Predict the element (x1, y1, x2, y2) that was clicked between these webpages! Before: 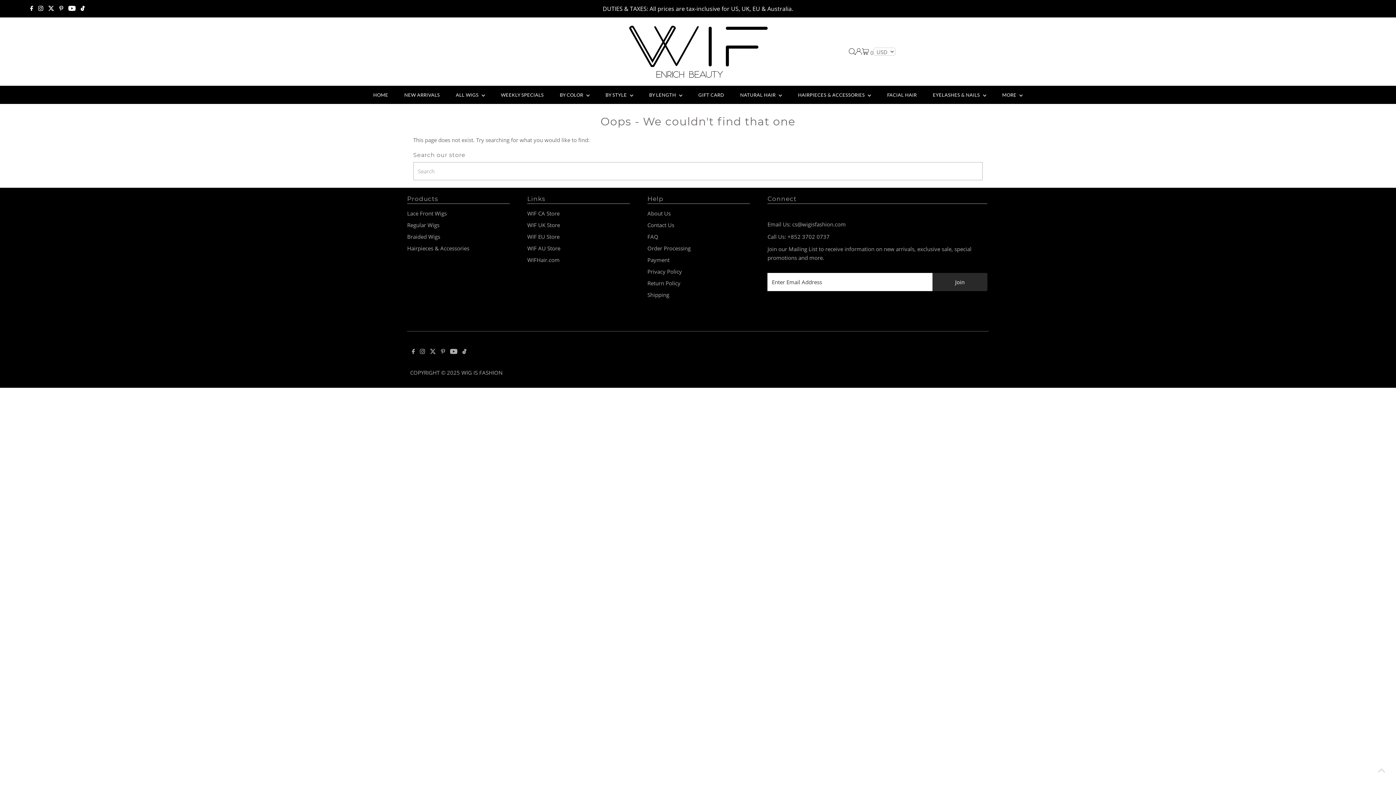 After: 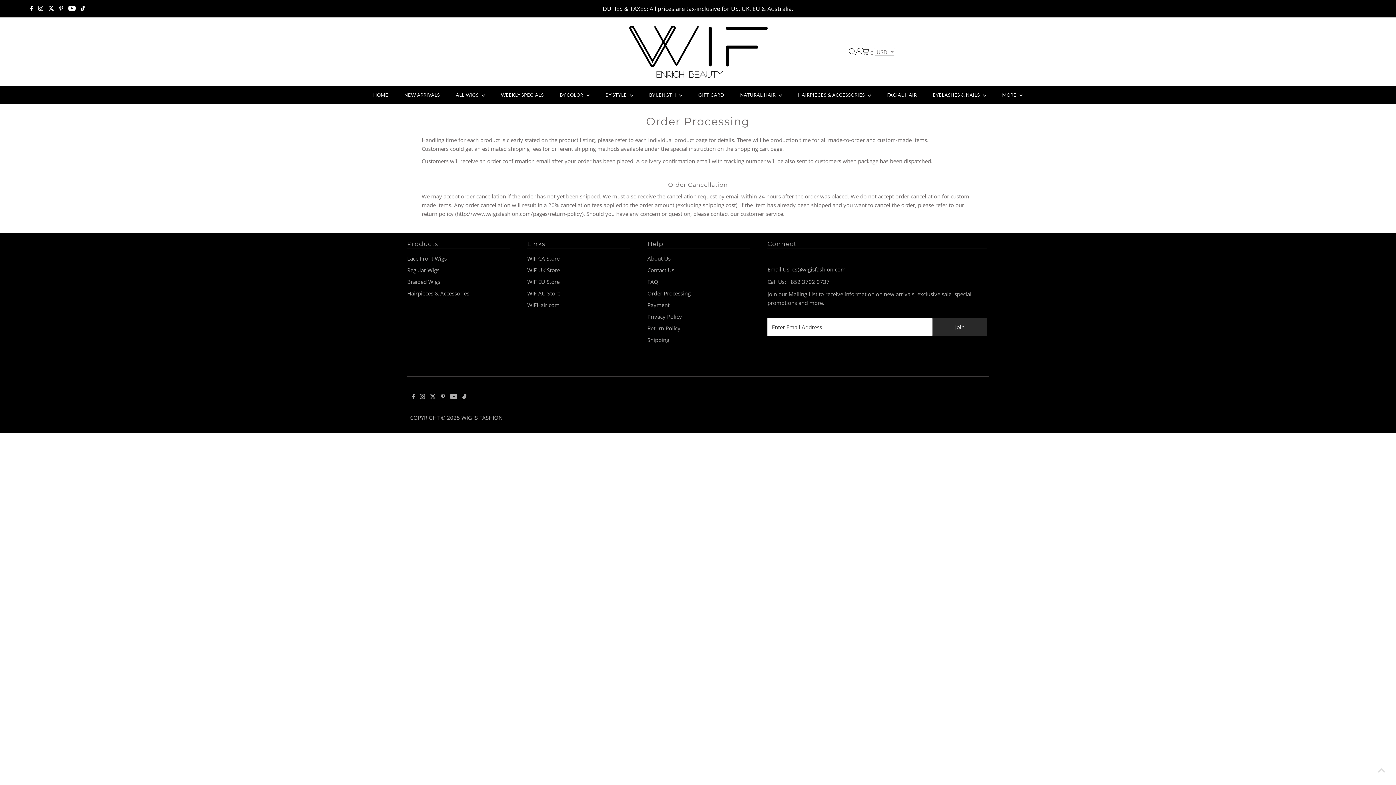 Action: bbox: (647, 244, 690, 252) label: Order Processing